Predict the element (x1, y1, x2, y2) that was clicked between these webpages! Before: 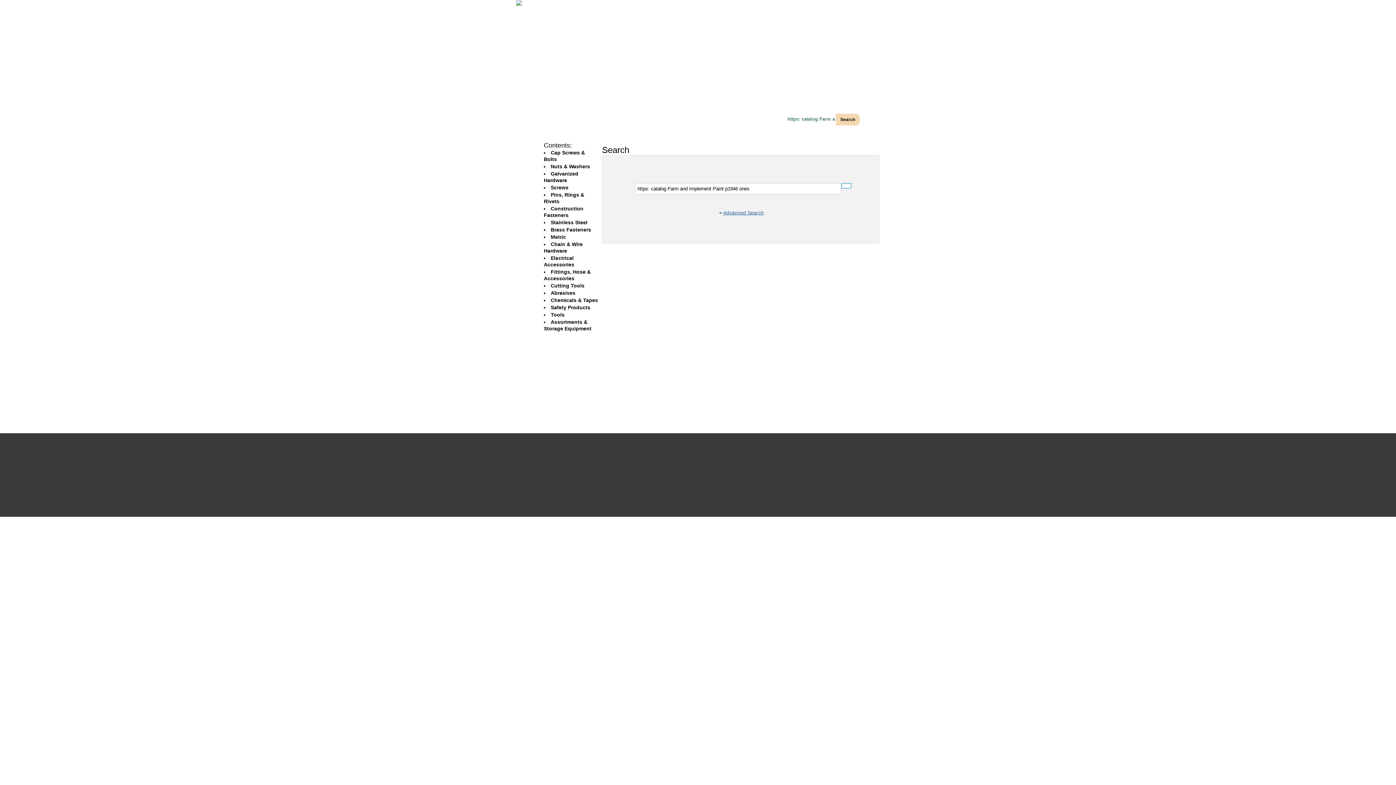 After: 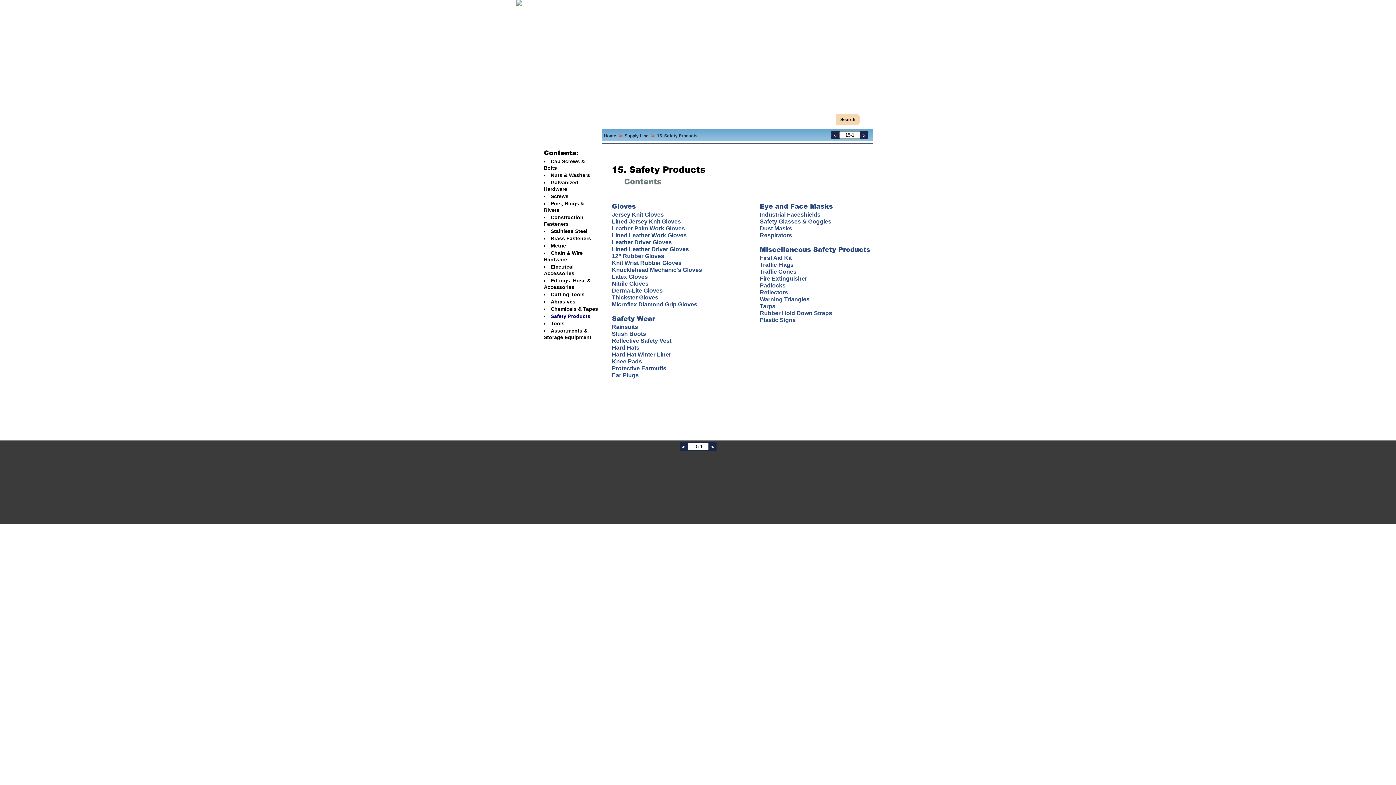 Action: bbox: (550, 304, 590, 310) label: Safety Products